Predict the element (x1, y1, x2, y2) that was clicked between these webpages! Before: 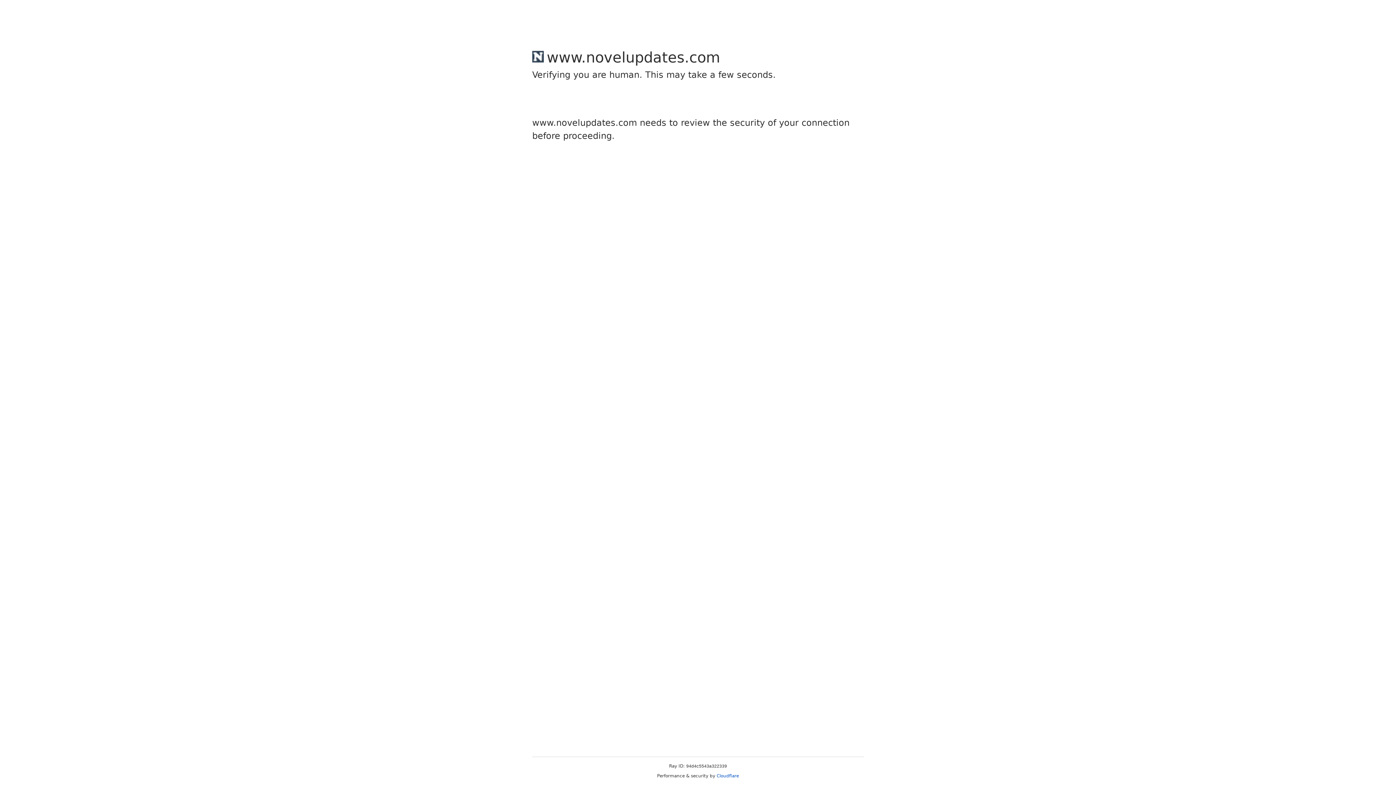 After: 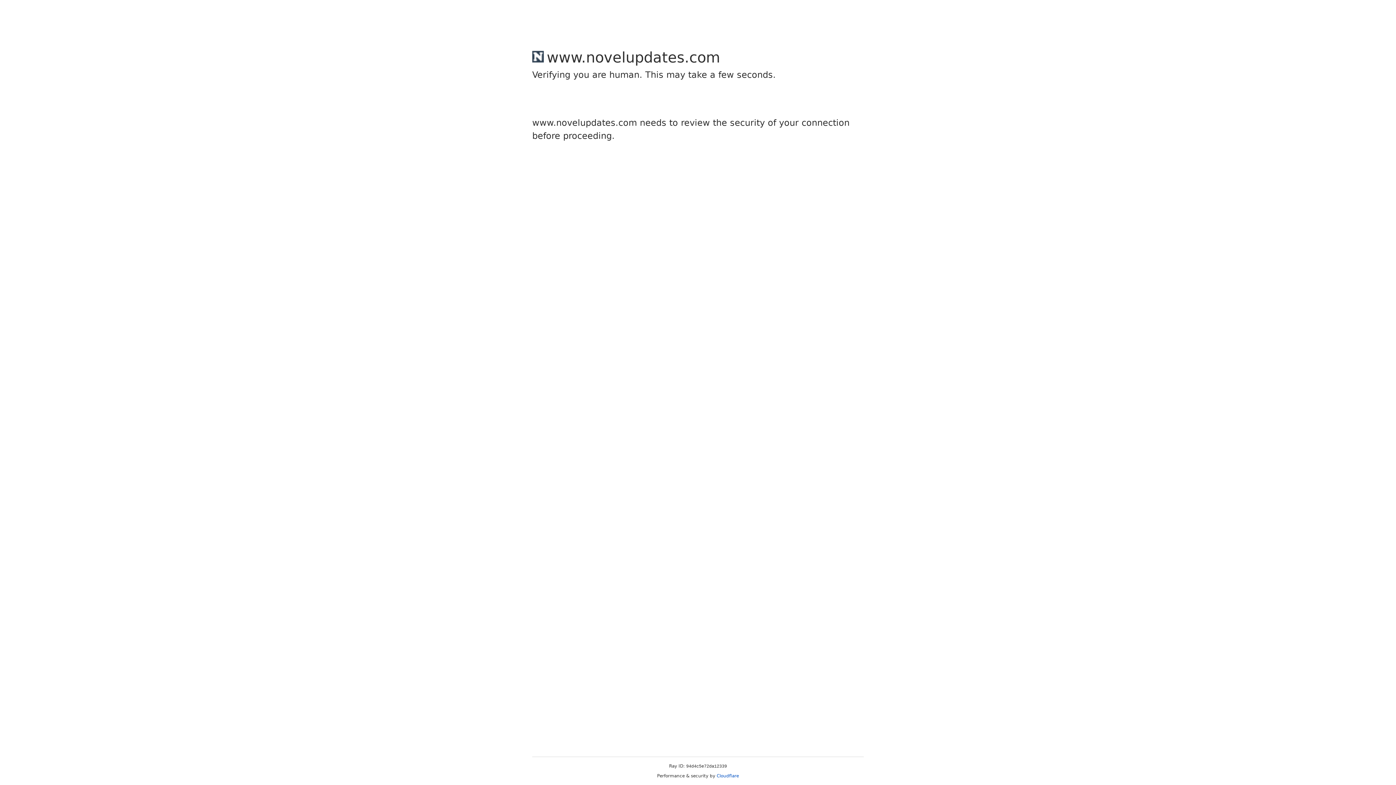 Action: bbox: (716, 773, 739, 778) label: Cloudflare